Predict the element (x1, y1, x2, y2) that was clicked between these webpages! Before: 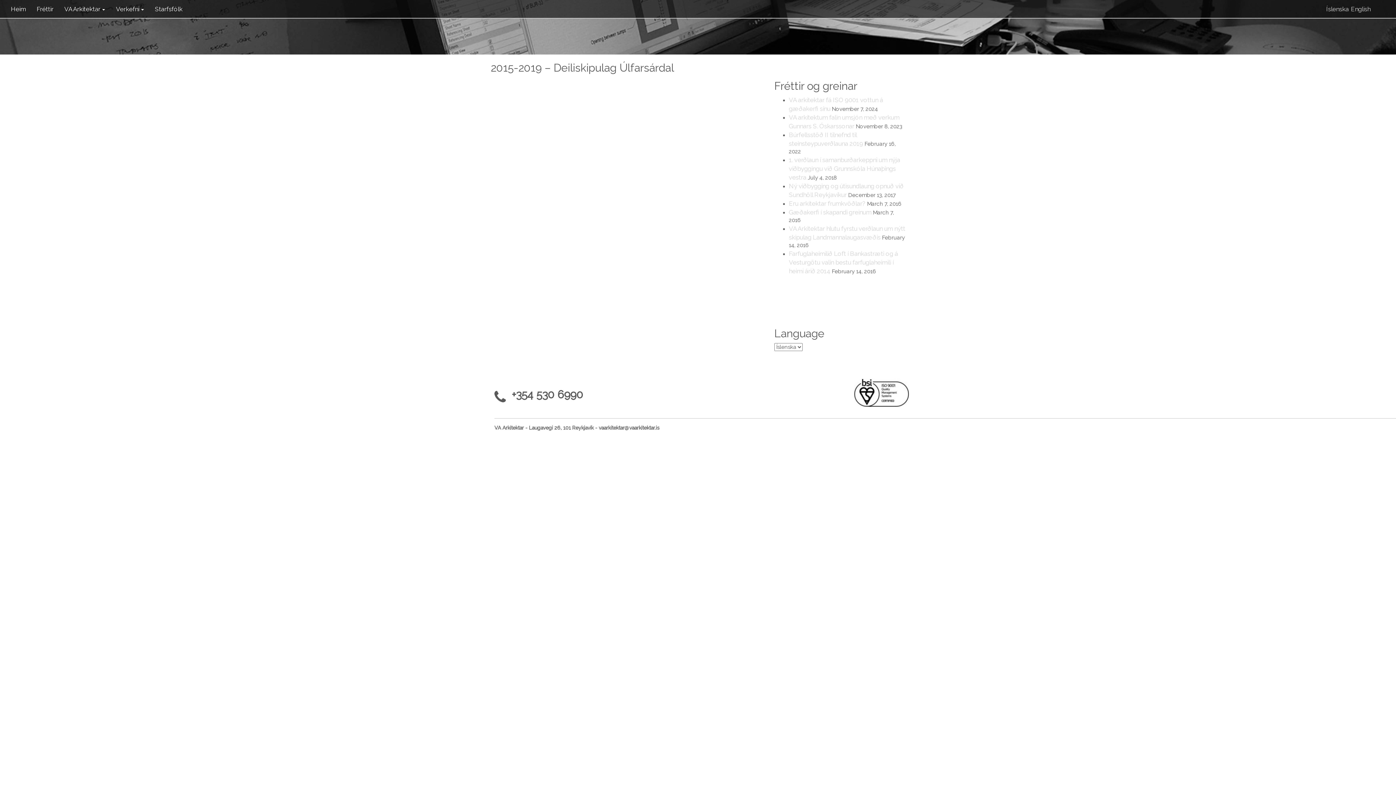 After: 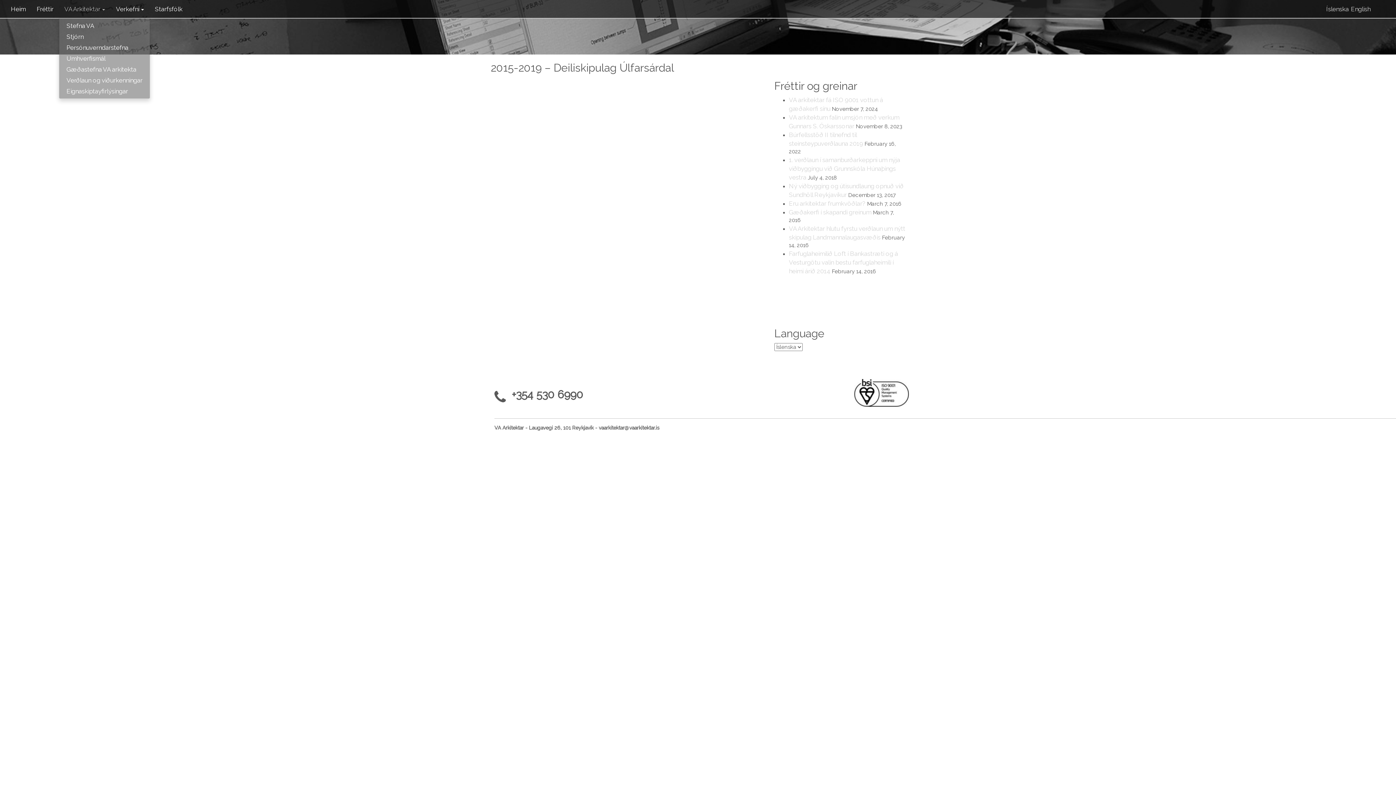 Action: label: VA Arkitektar bbox: (58, 0, 110, 18)